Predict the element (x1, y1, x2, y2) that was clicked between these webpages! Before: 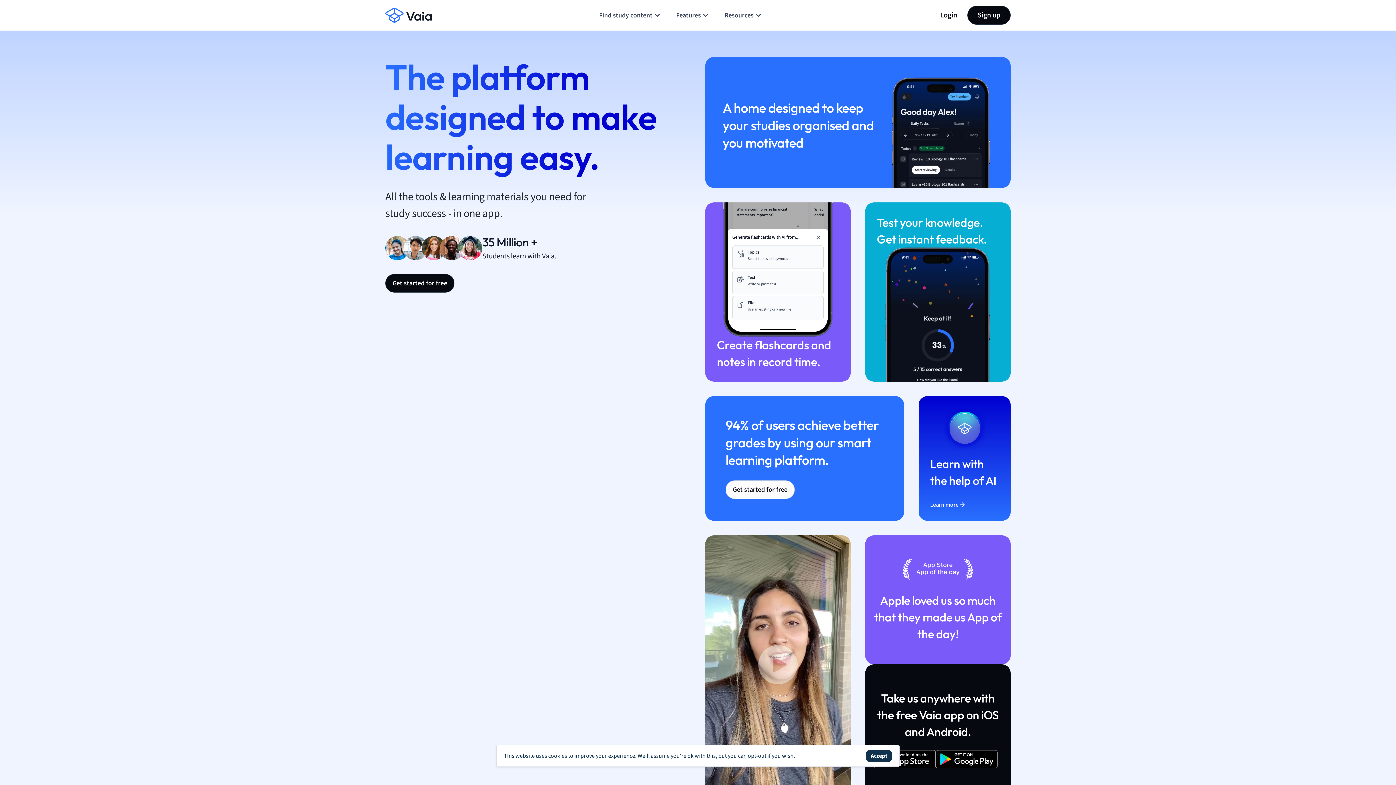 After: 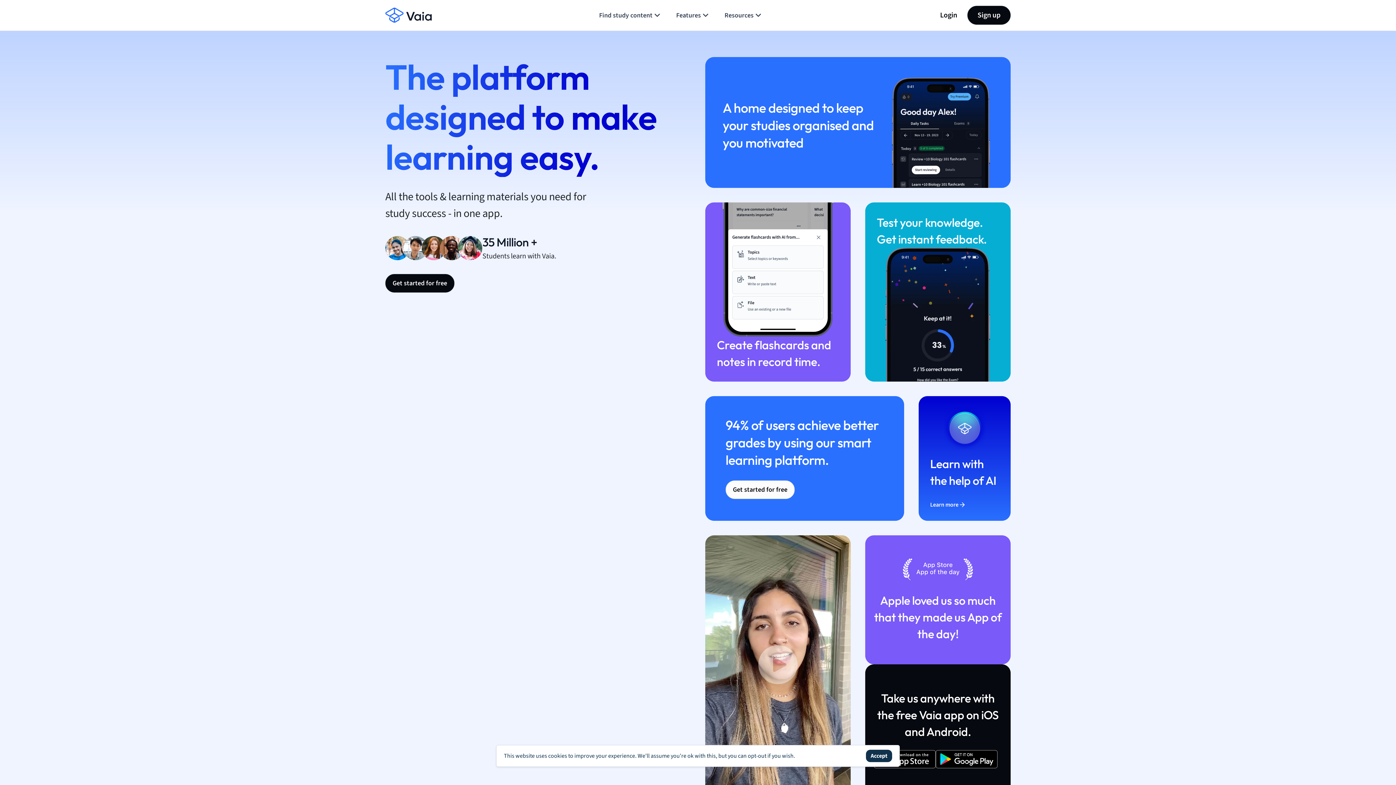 Action: bbox: (385, 7, 432, 22)